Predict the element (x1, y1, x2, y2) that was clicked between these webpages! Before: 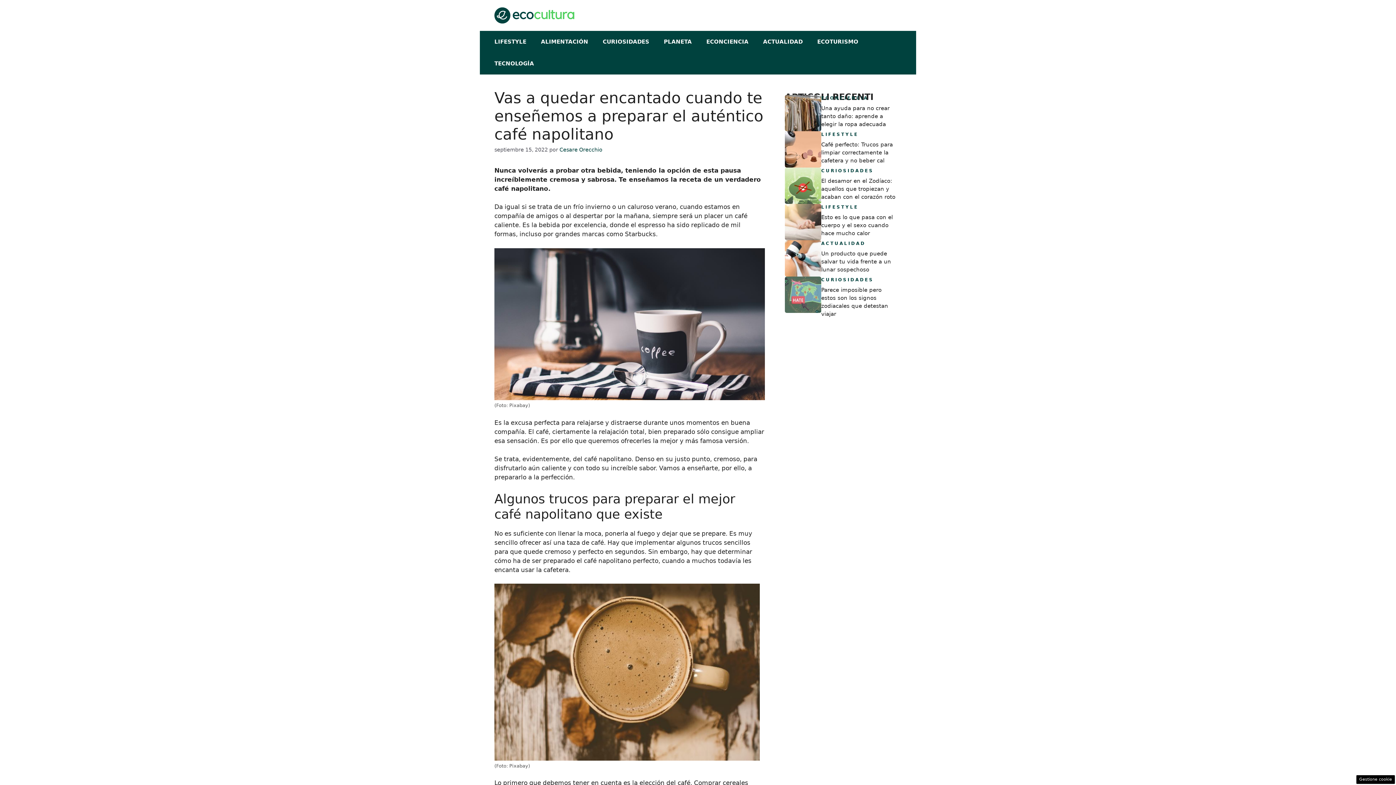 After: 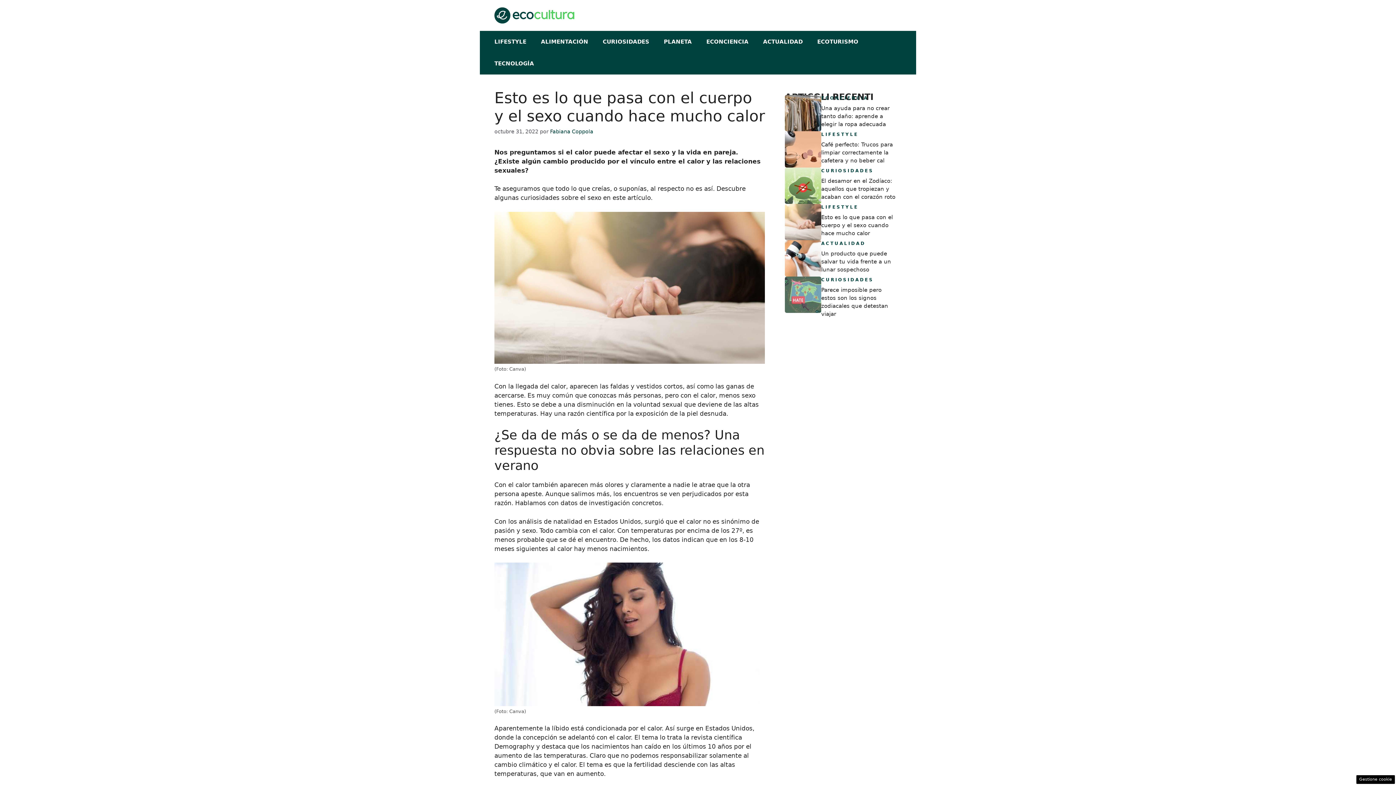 Action: bbox: (821, 214, 893, 236) label: Esto es lo que pasa con el cuerpo y el sexo cuando hace mucho calor